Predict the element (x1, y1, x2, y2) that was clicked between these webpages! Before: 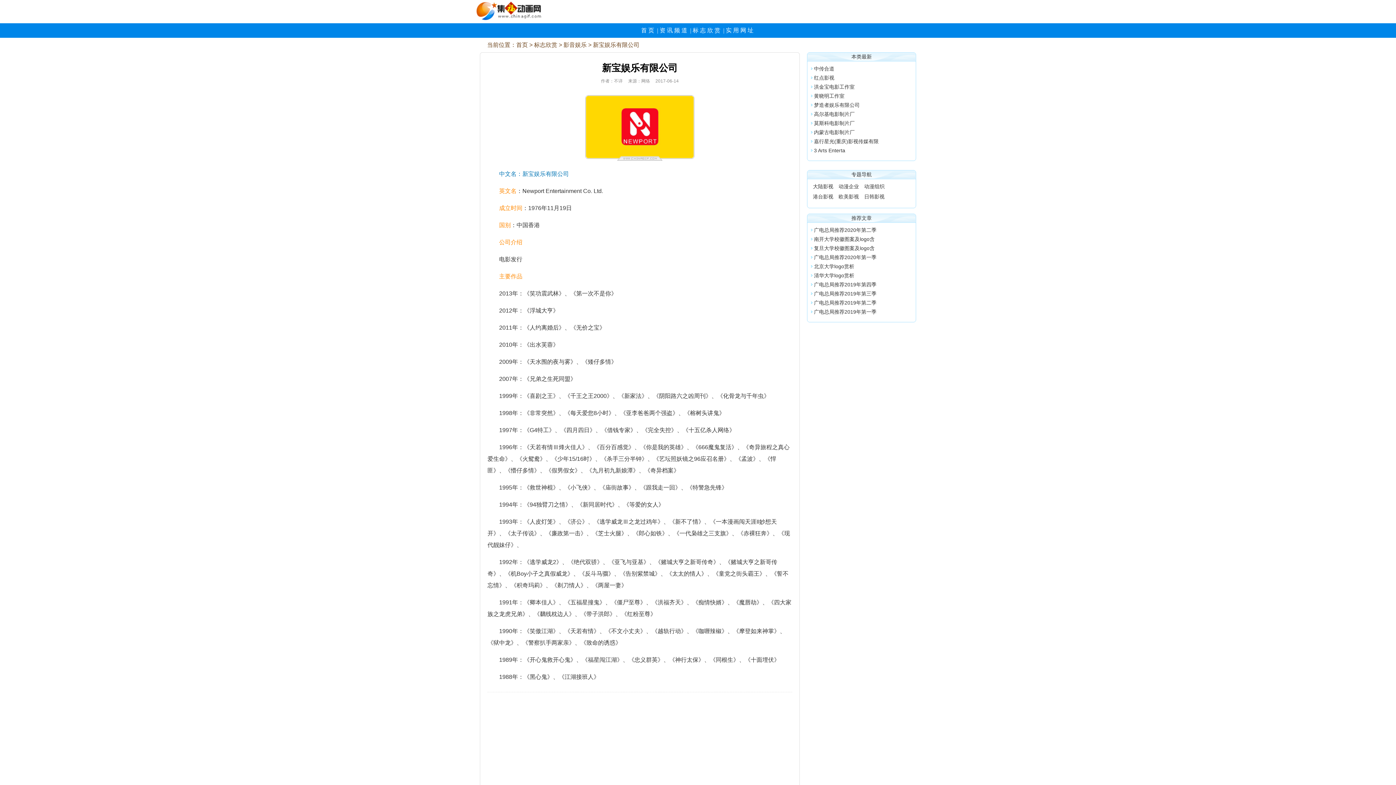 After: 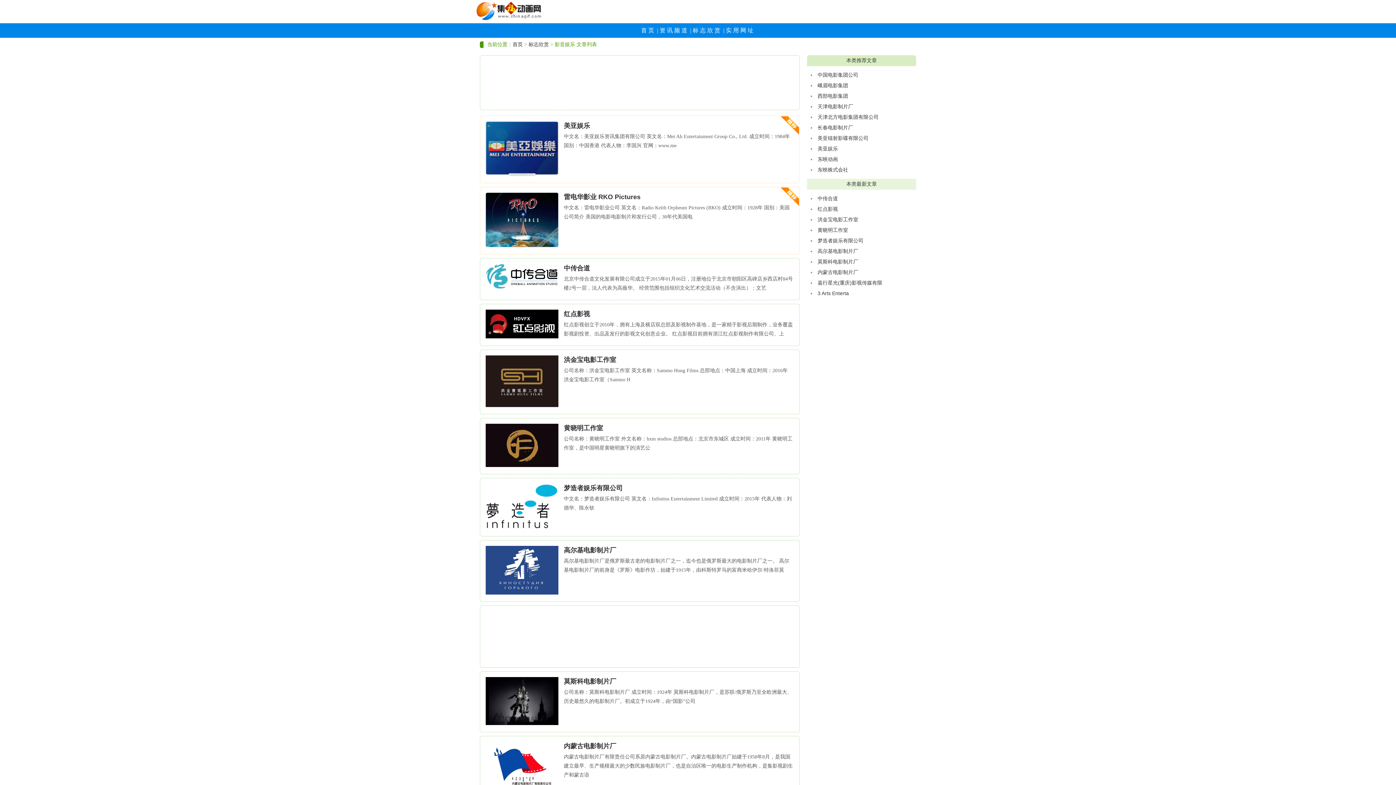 Action: label: 影音娱乐 bbox: (563, 41, 586, 48)